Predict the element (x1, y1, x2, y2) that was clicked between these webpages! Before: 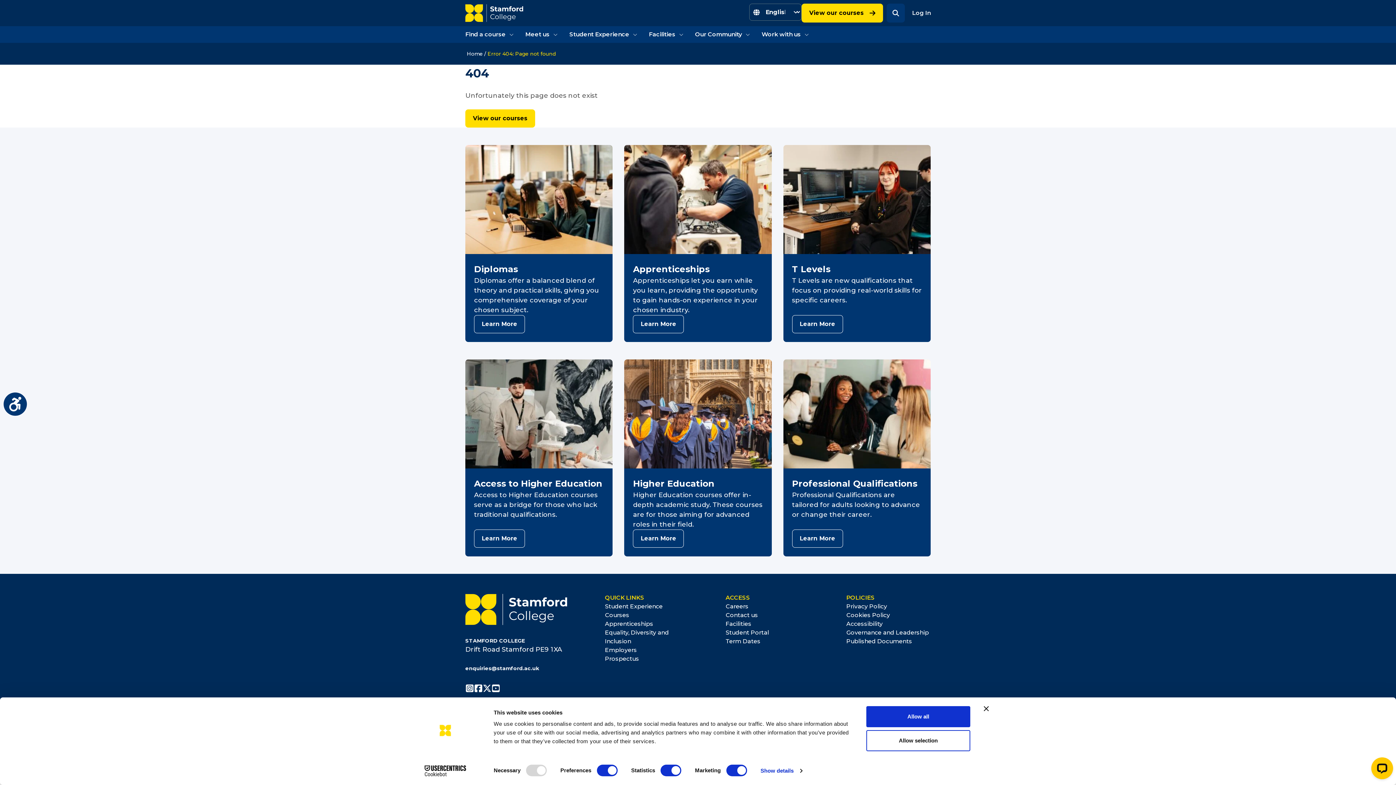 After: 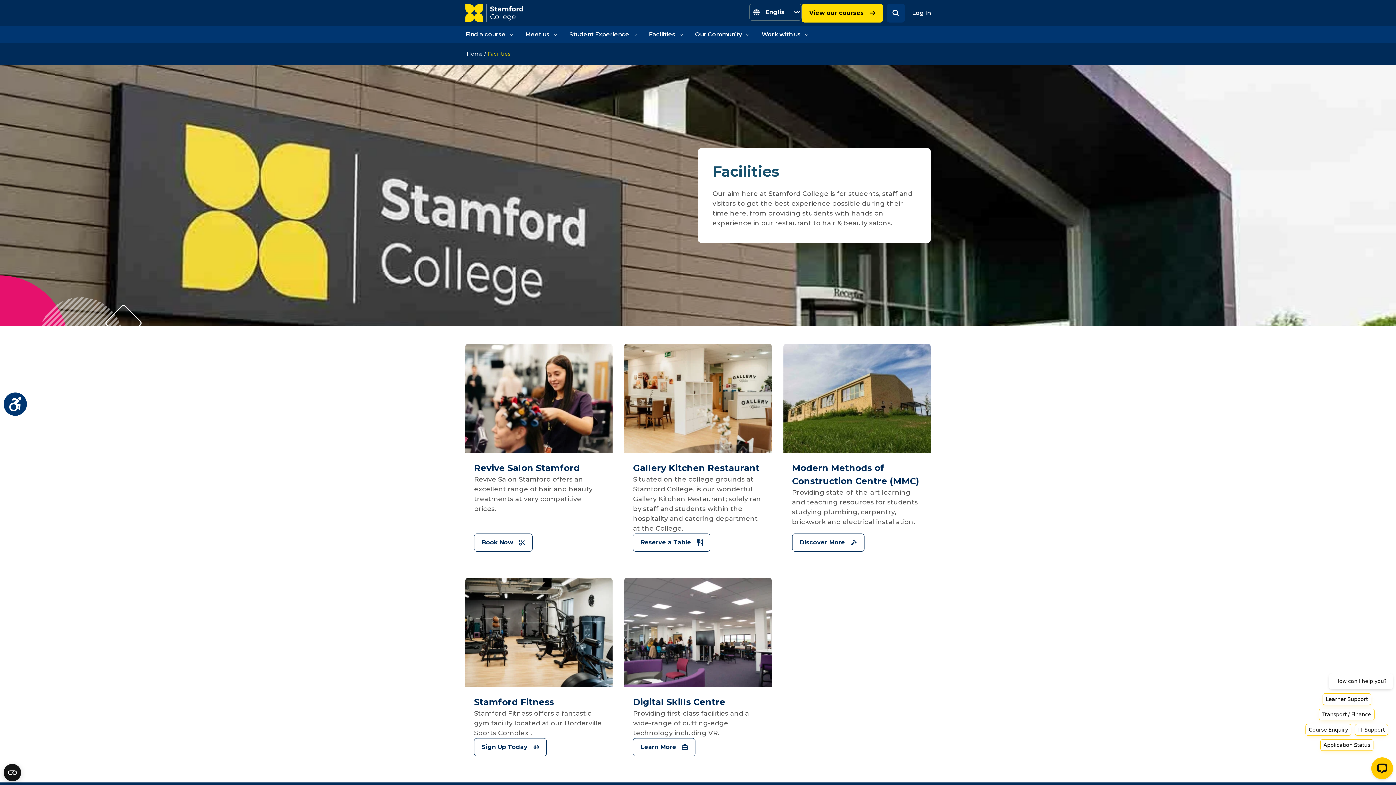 Action: bbox: (725, 620, 810, 628) label: Facilities